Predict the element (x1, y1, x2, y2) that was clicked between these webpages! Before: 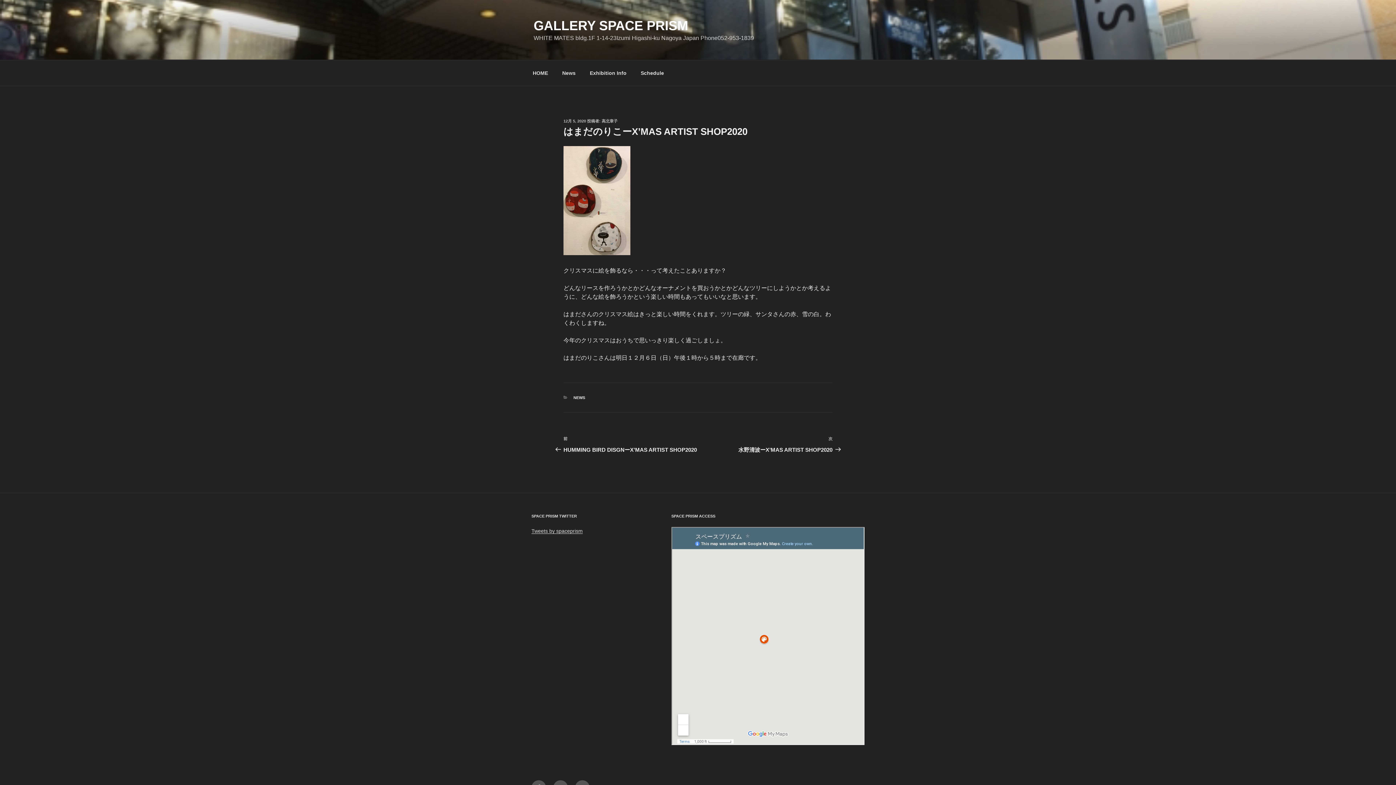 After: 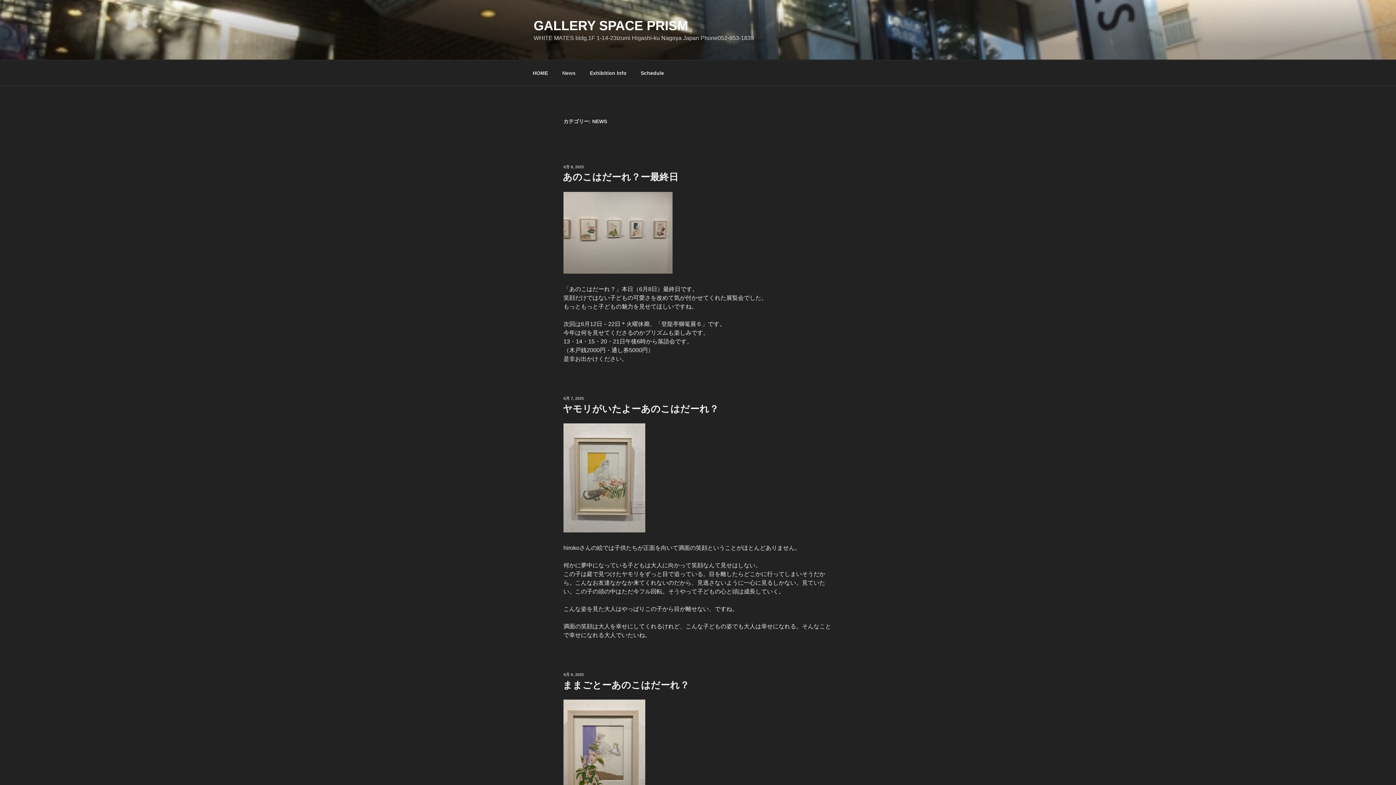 Action: bbox: (556, 64, 582, 82) label: News